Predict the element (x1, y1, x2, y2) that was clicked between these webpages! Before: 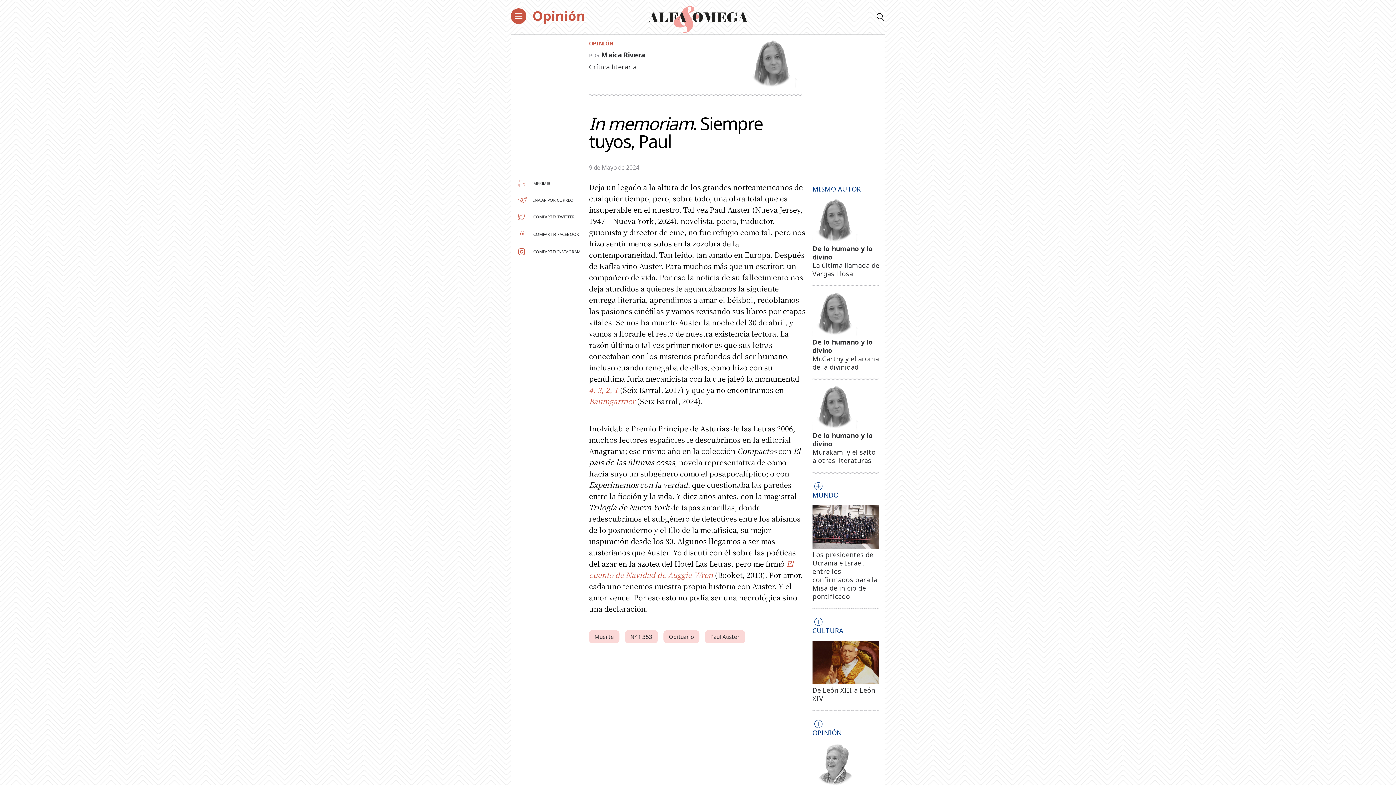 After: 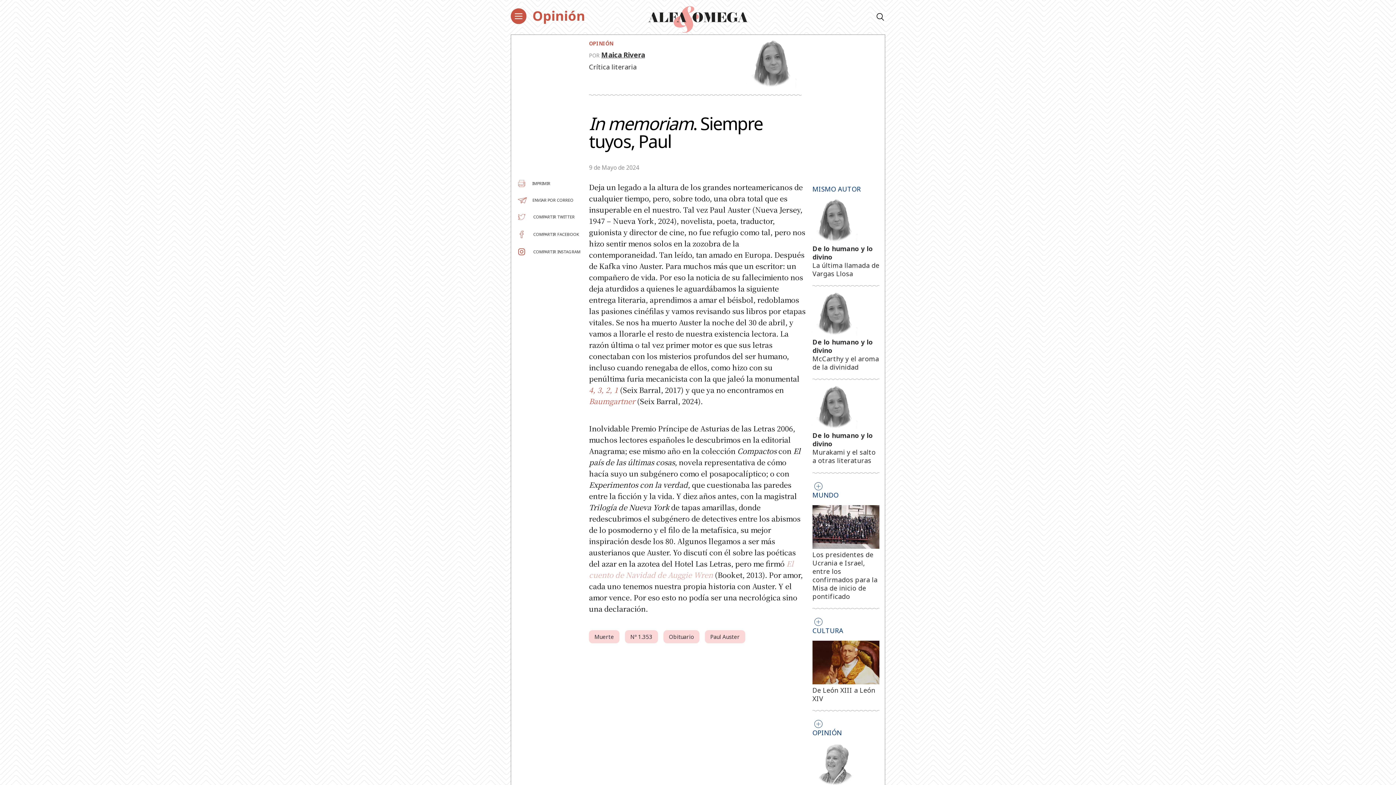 Action: label: El cuento de Navidad de Auggie Wren bbox: (589, 558, 793, 580)